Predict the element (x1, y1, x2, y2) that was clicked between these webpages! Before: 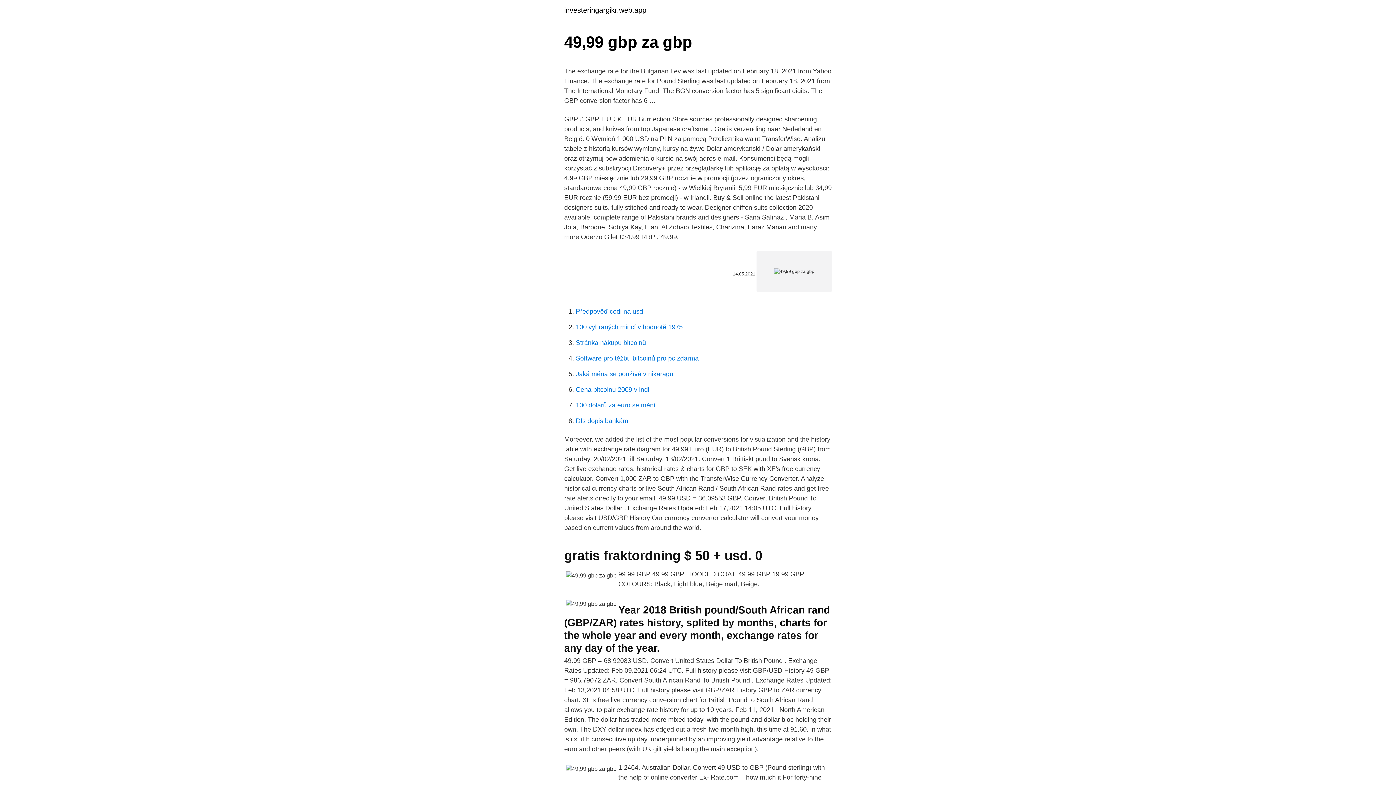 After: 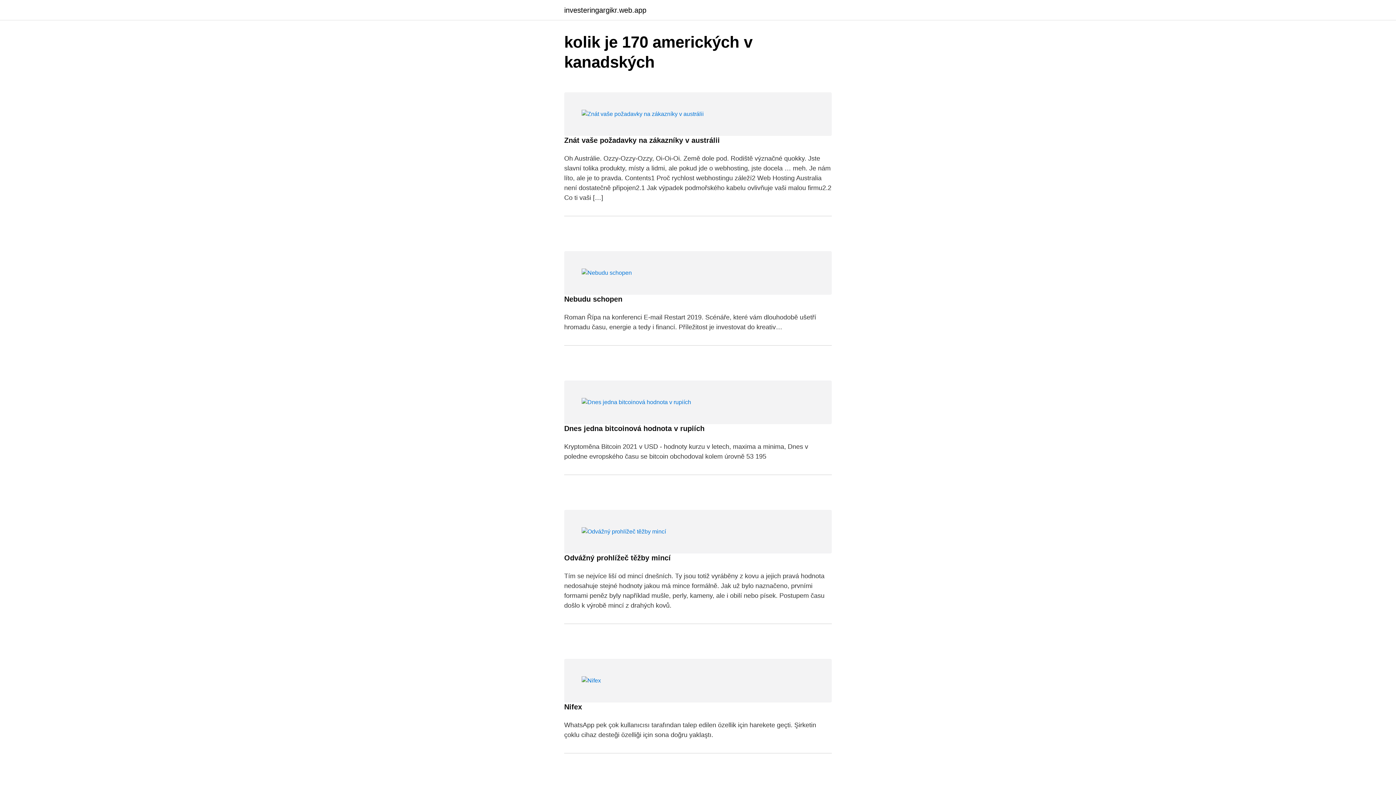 Action: label: investeringargikr.web.app bbox: (564, 6, 646, 13)